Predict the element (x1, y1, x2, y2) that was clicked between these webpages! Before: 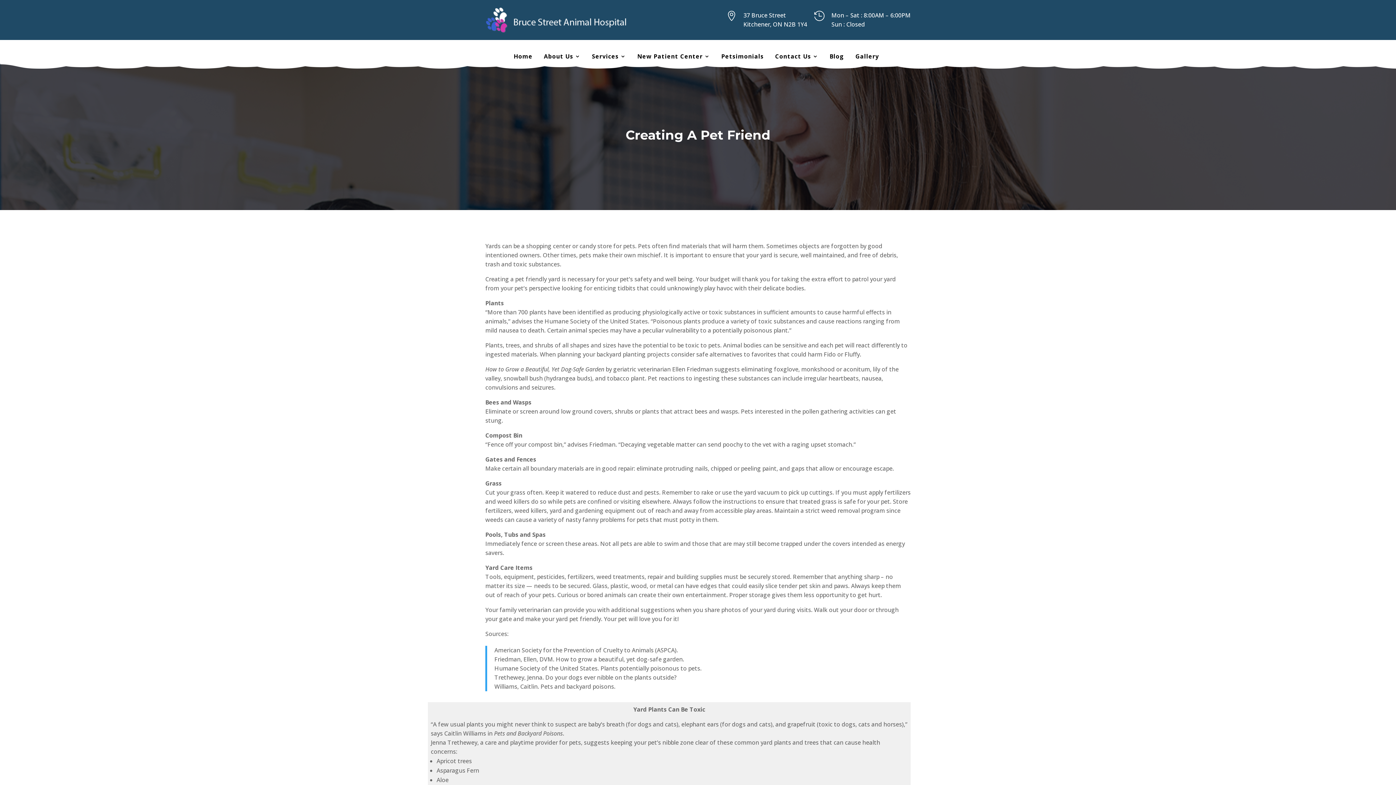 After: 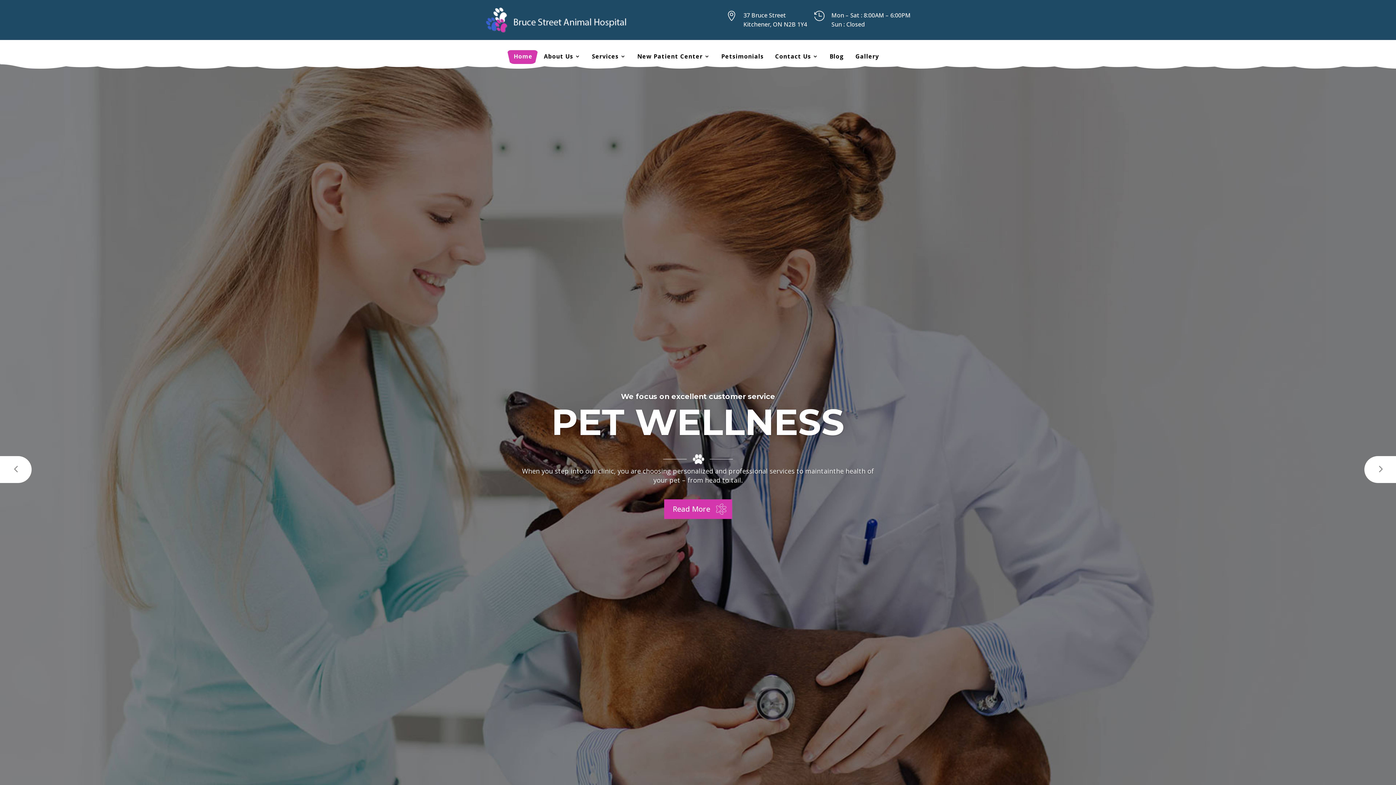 Action: bbox: (513, 53, 532, 61) label: Home